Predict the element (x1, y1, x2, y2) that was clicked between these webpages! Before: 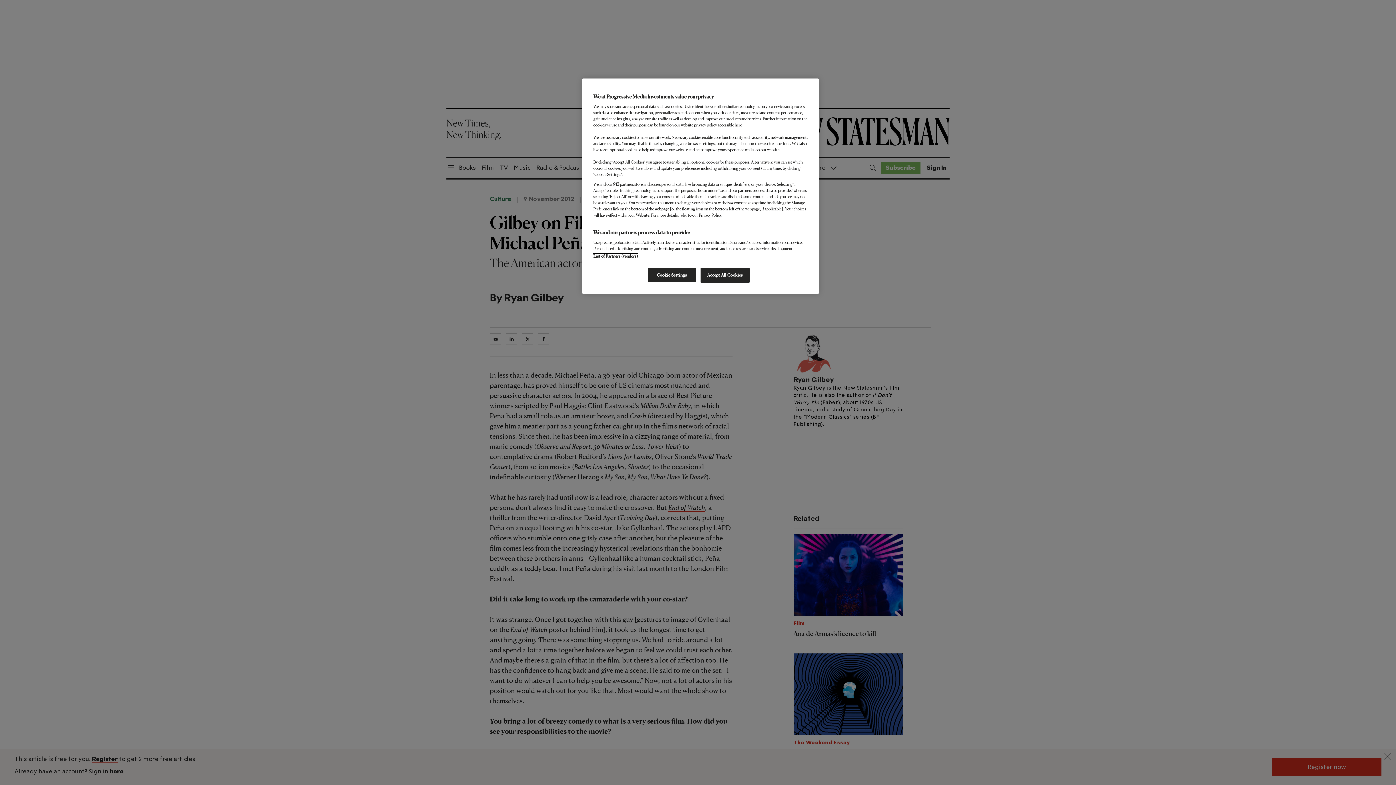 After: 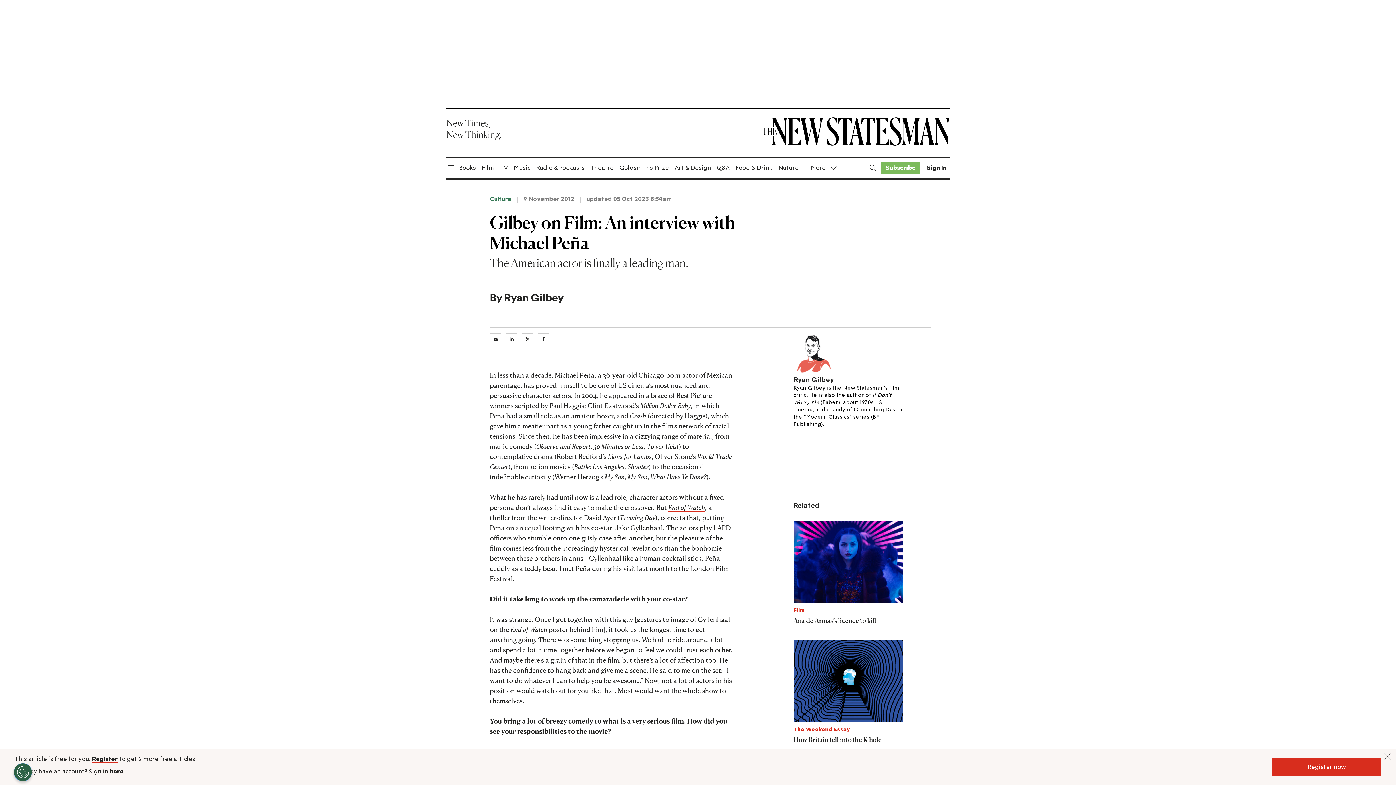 Action: label: Accept All Cookies bbox: (700, 268, 749, 282)